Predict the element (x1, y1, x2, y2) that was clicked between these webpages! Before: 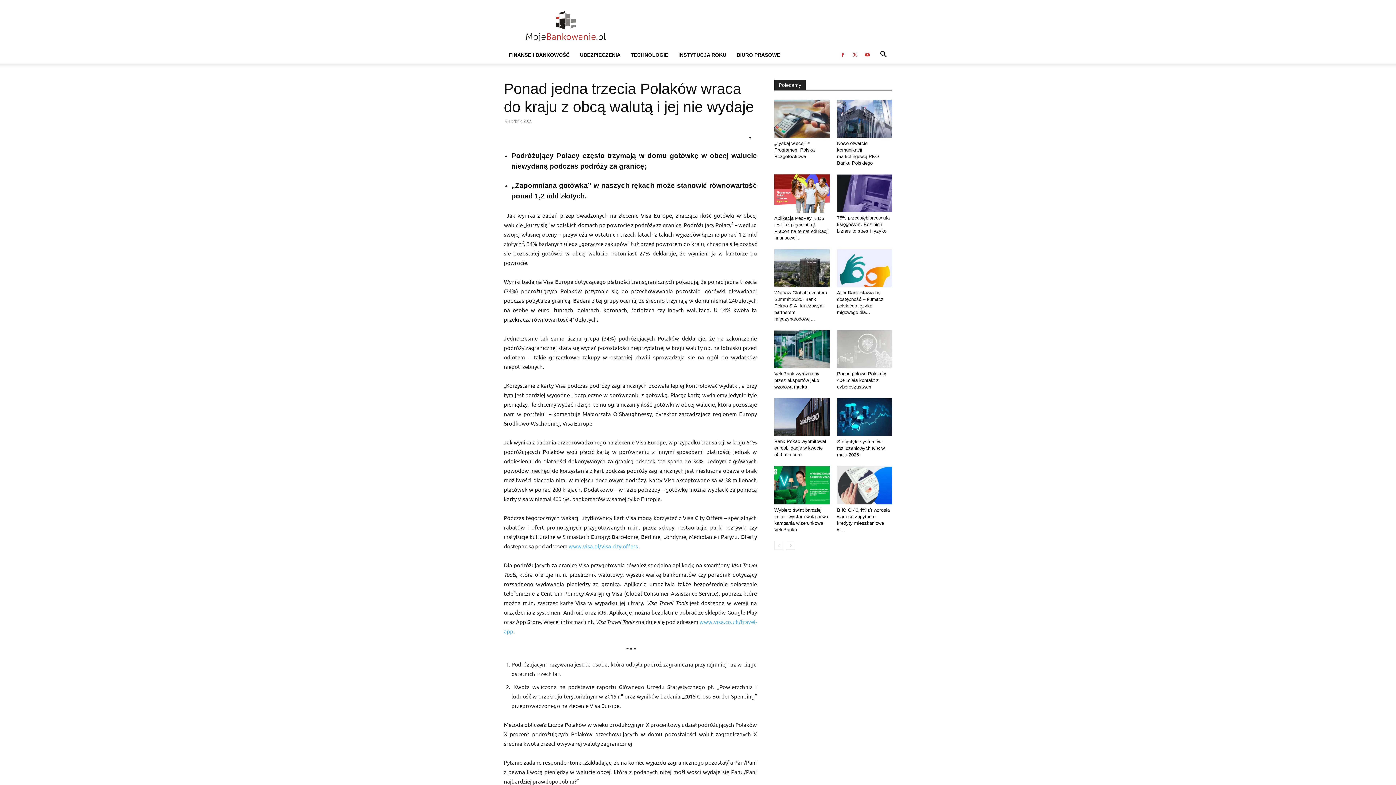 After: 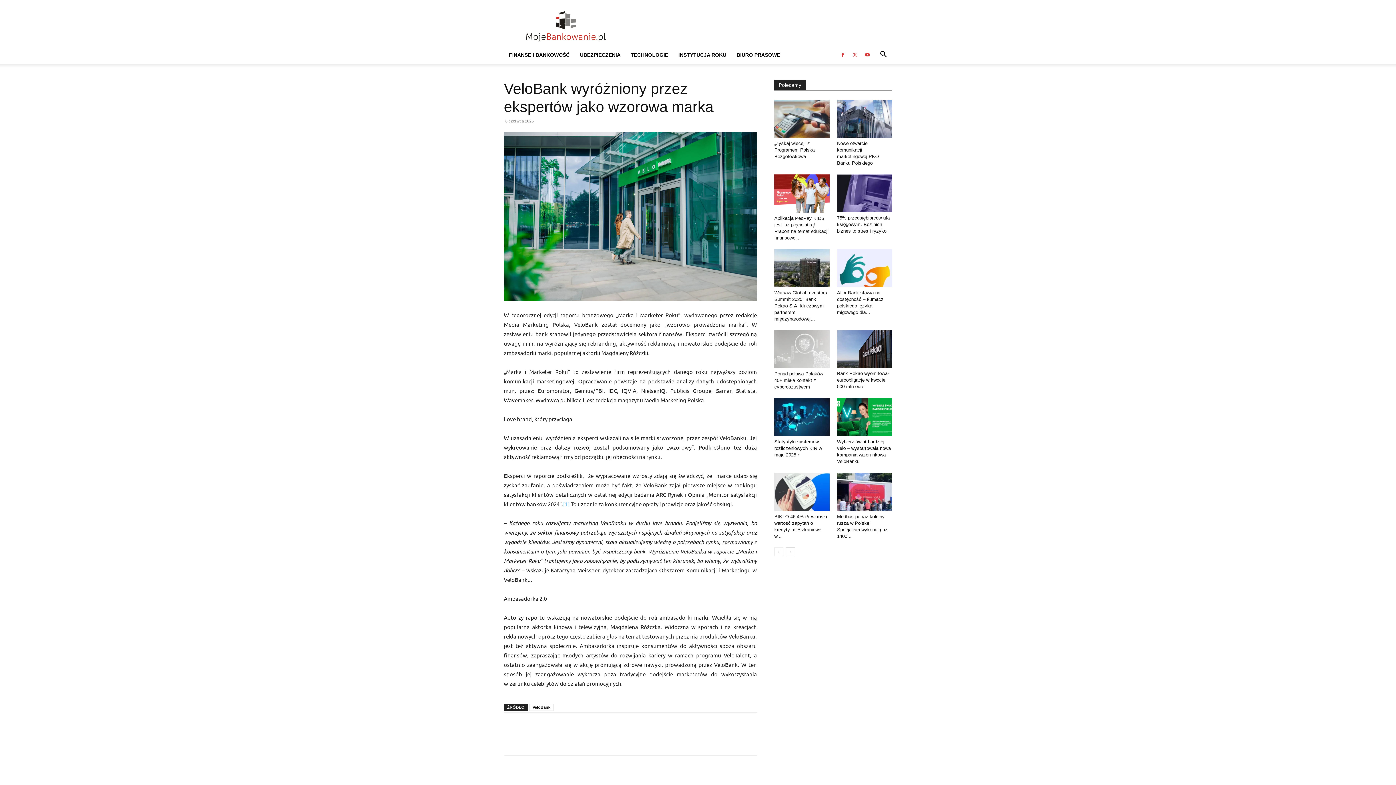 Action: bbox: (774, 330, 829, 368)